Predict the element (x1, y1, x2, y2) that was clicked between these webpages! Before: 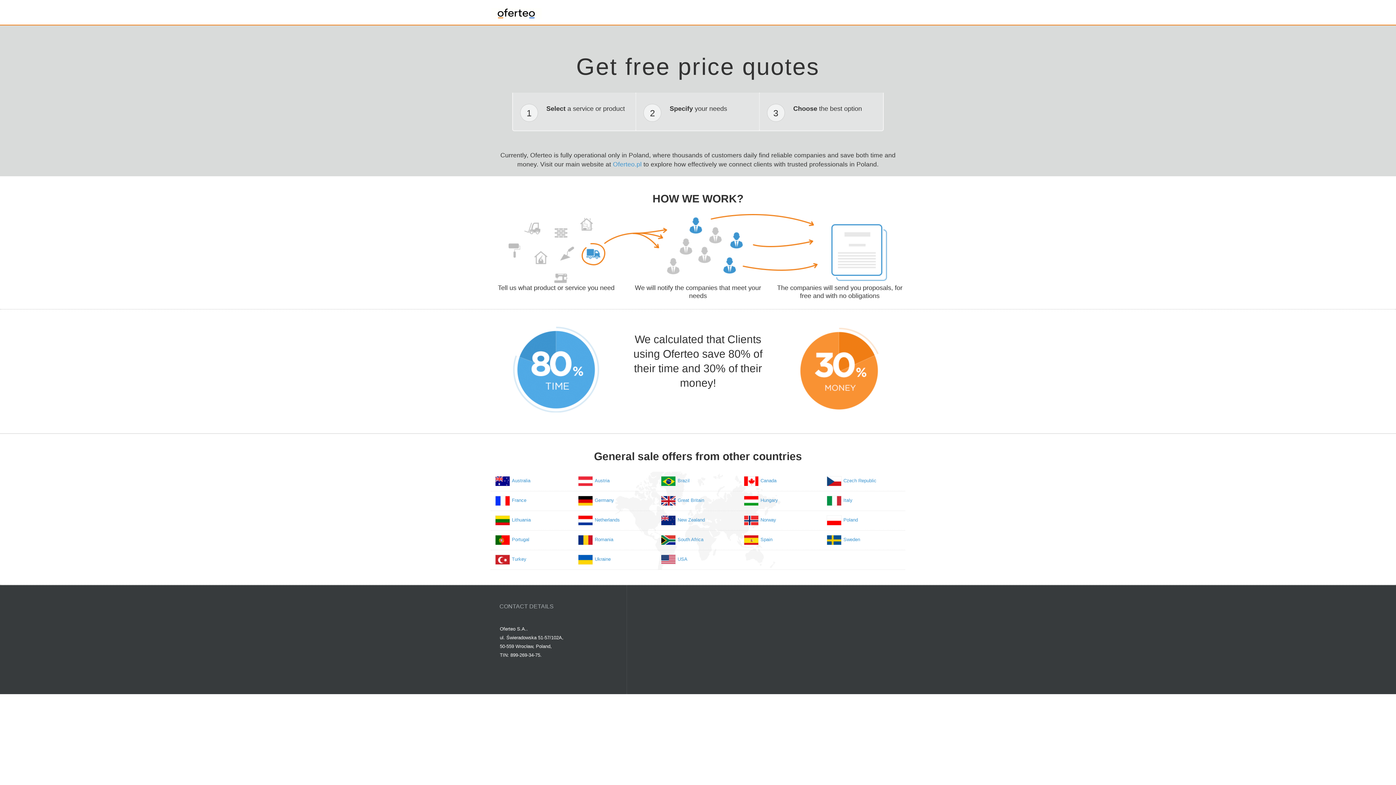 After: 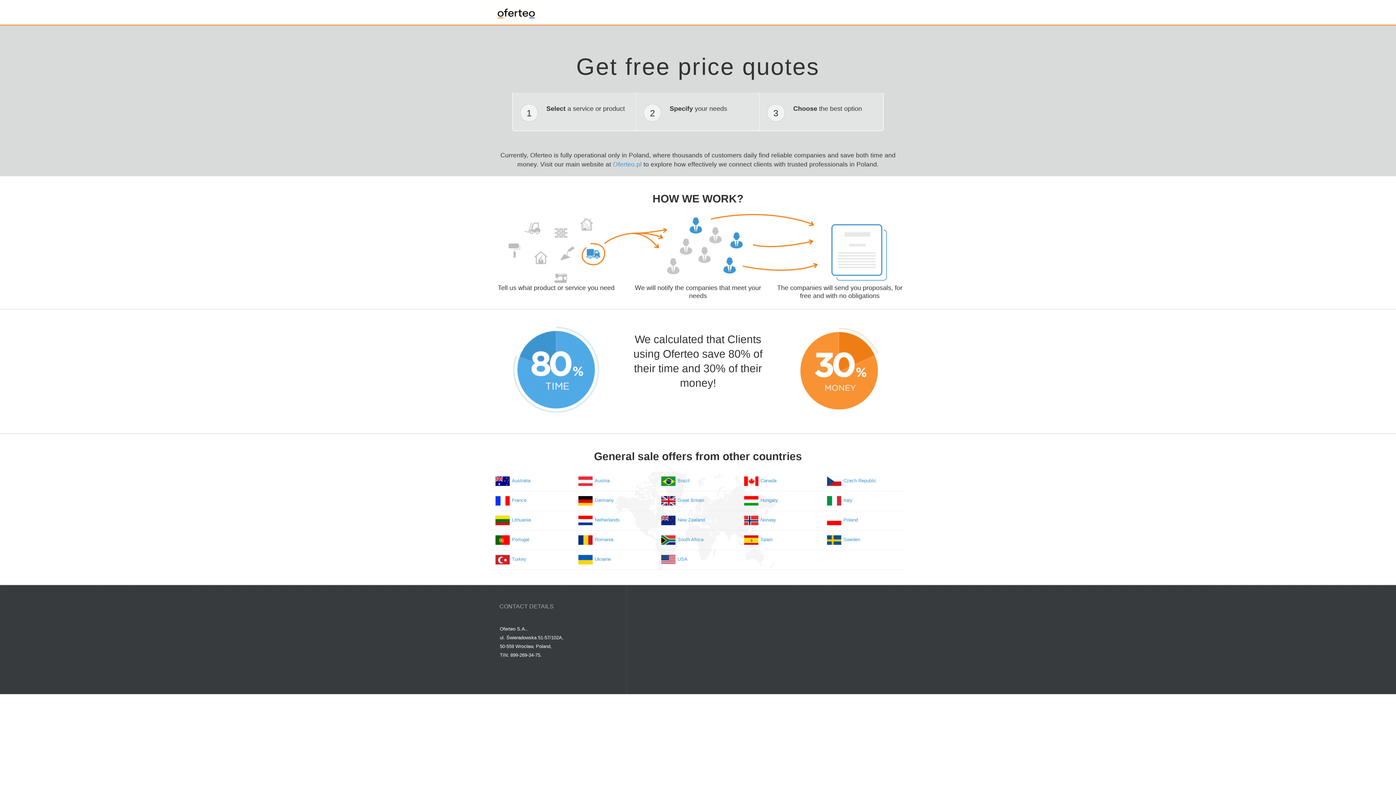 Action: bbox: (578, 496, 593, 506)